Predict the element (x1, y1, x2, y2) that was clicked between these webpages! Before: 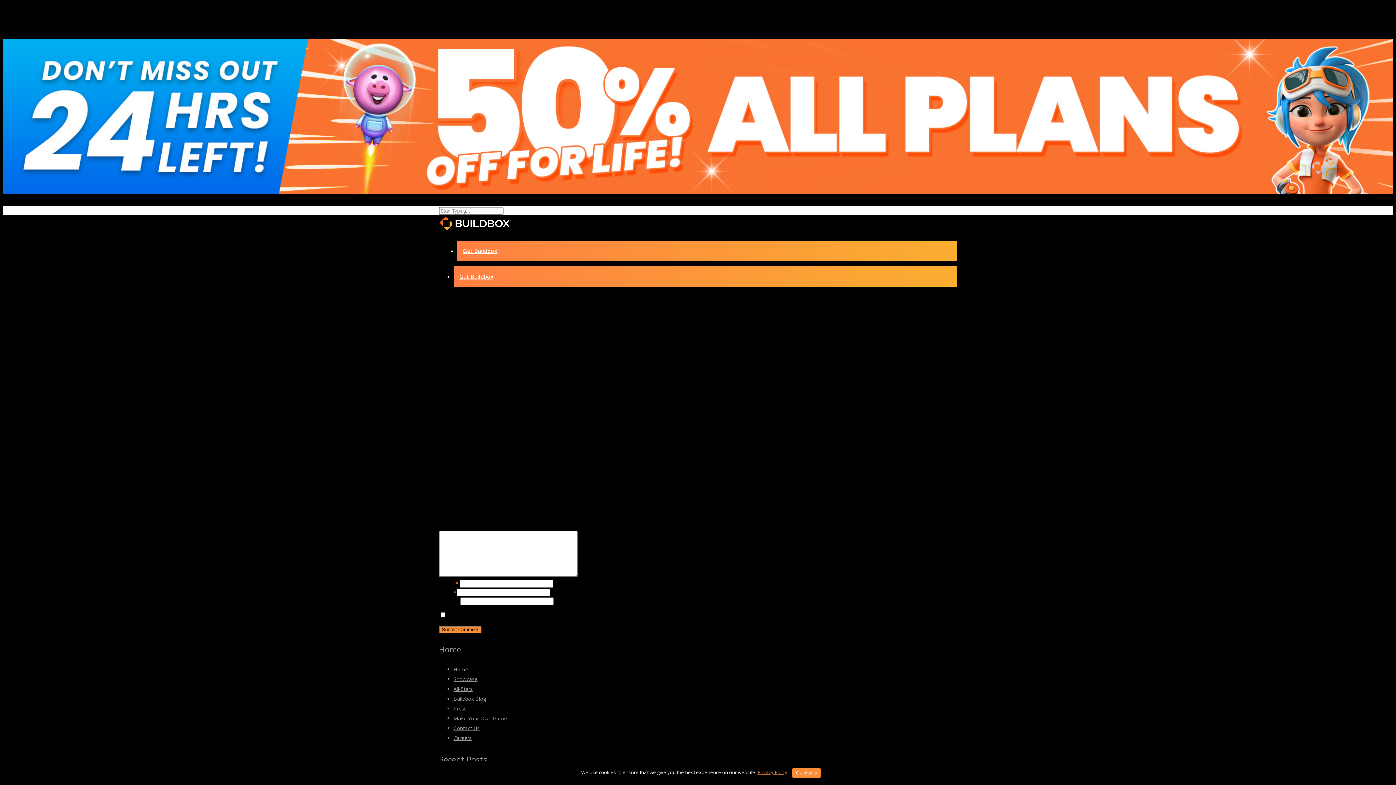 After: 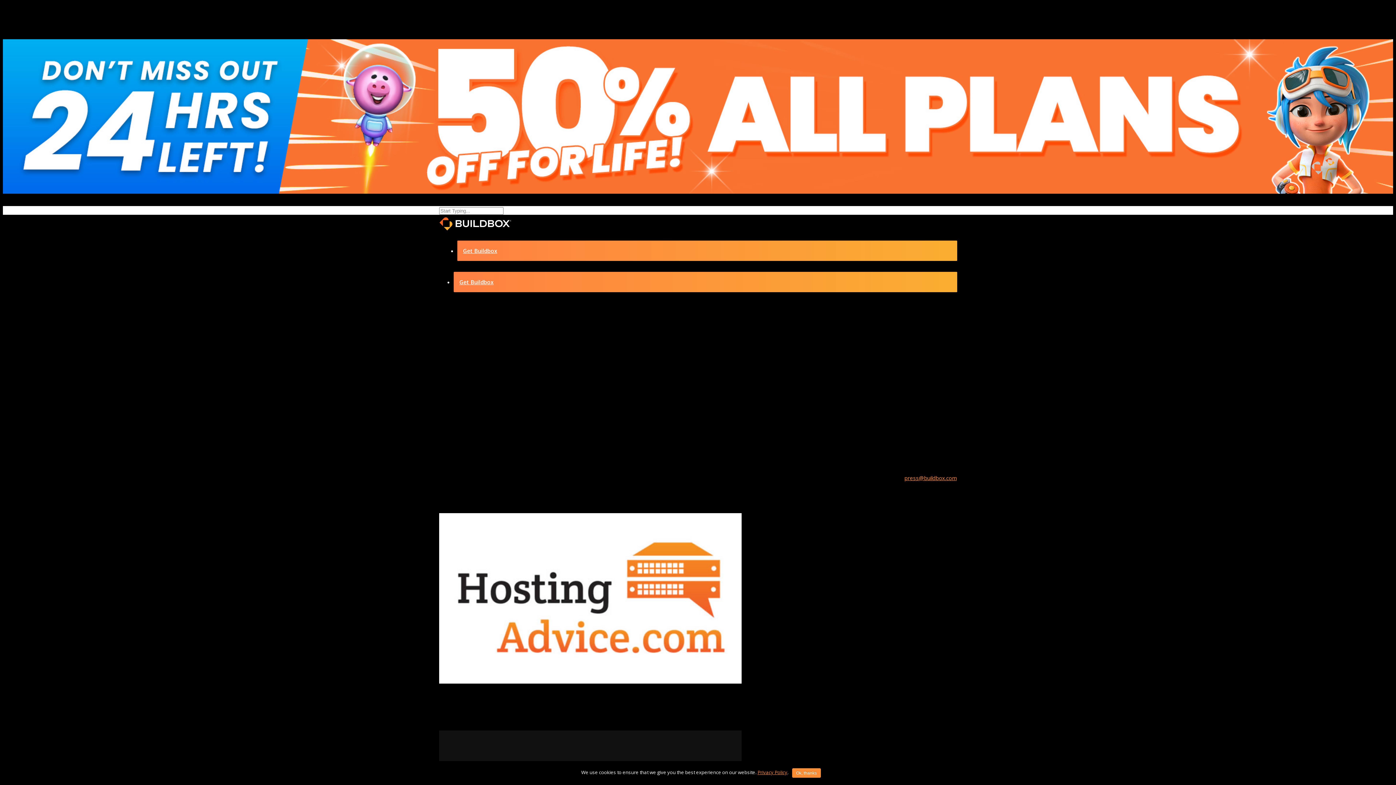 Action: bbox: (453, 705, 466, 712) label: Press